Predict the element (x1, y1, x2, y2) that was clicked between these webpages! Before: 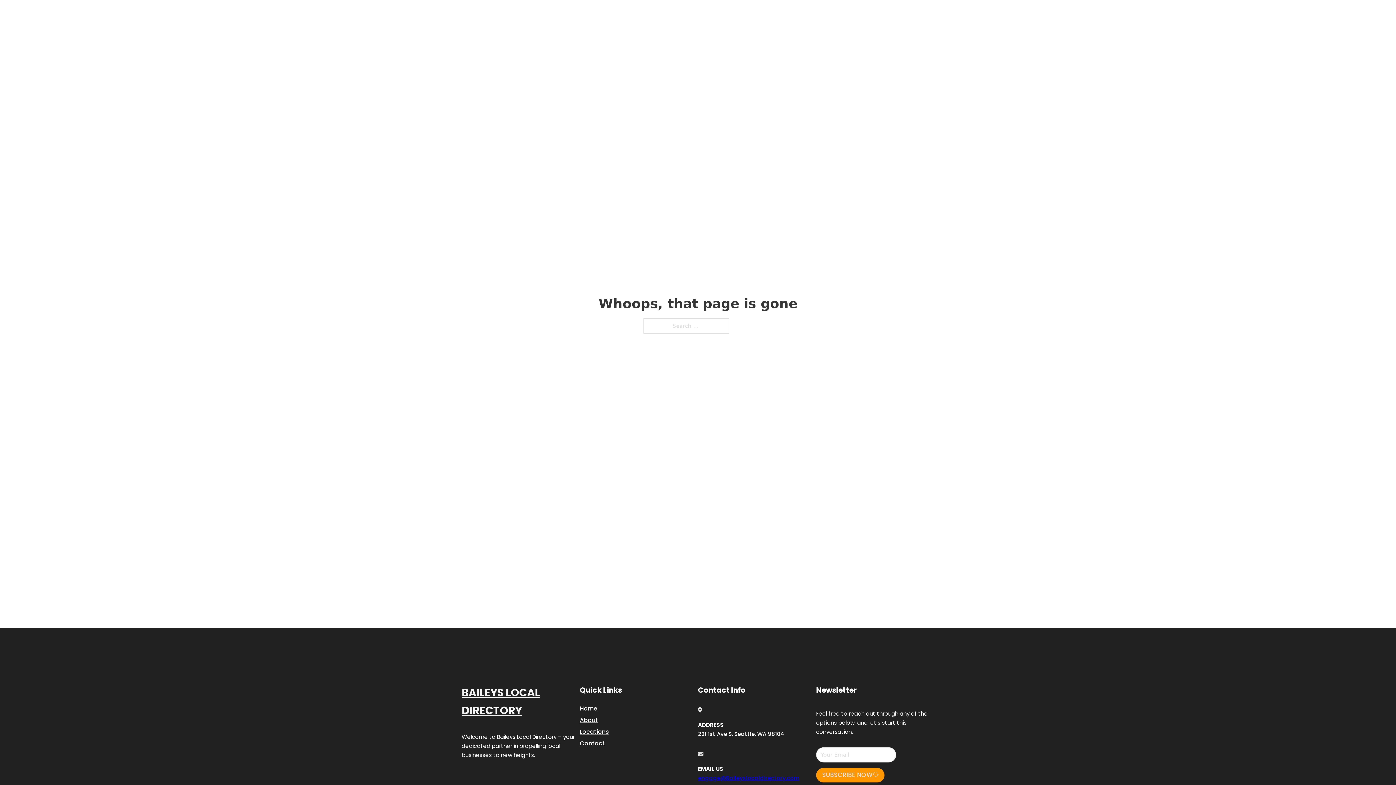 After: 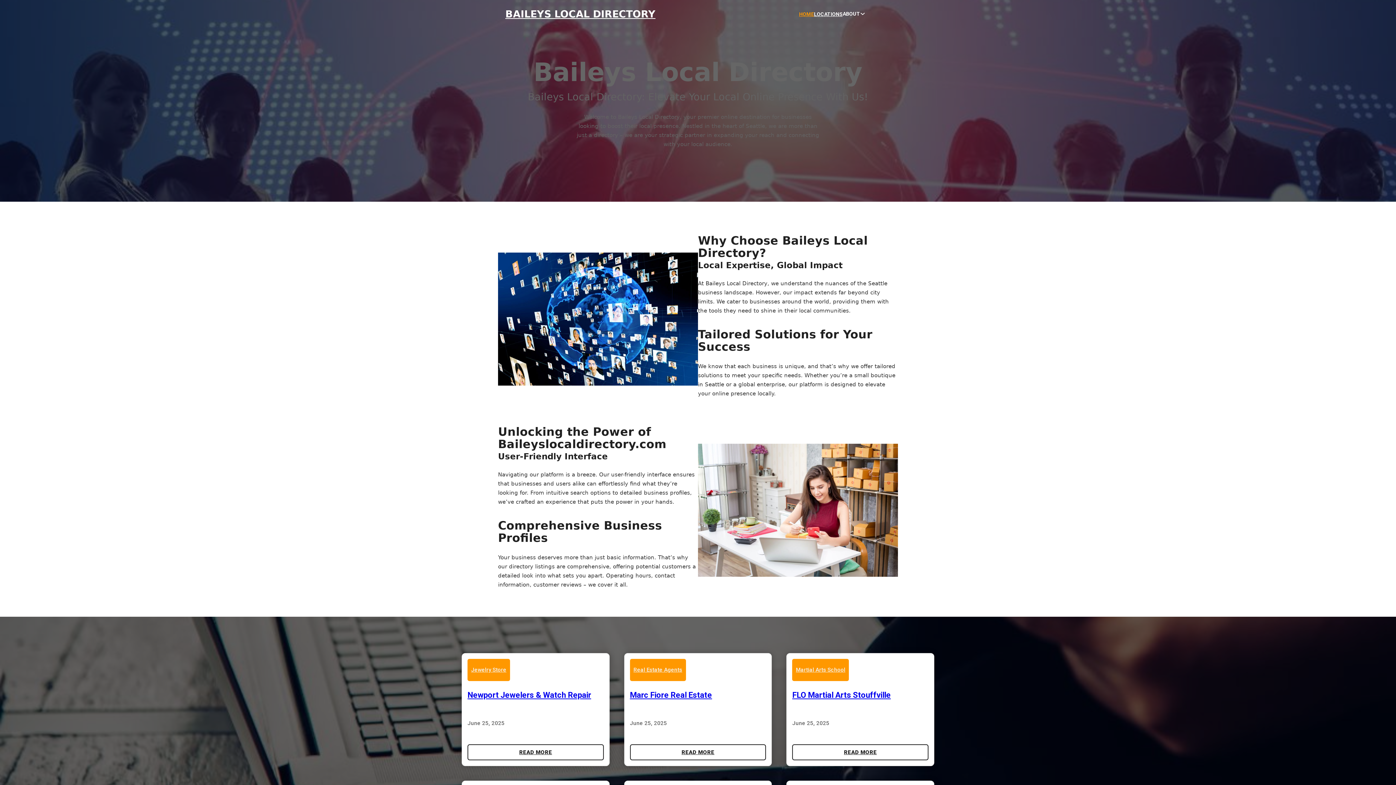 Action: bbox: (505, 8, 655, 19) label: BAILEYS LOCAL DIRECTORY